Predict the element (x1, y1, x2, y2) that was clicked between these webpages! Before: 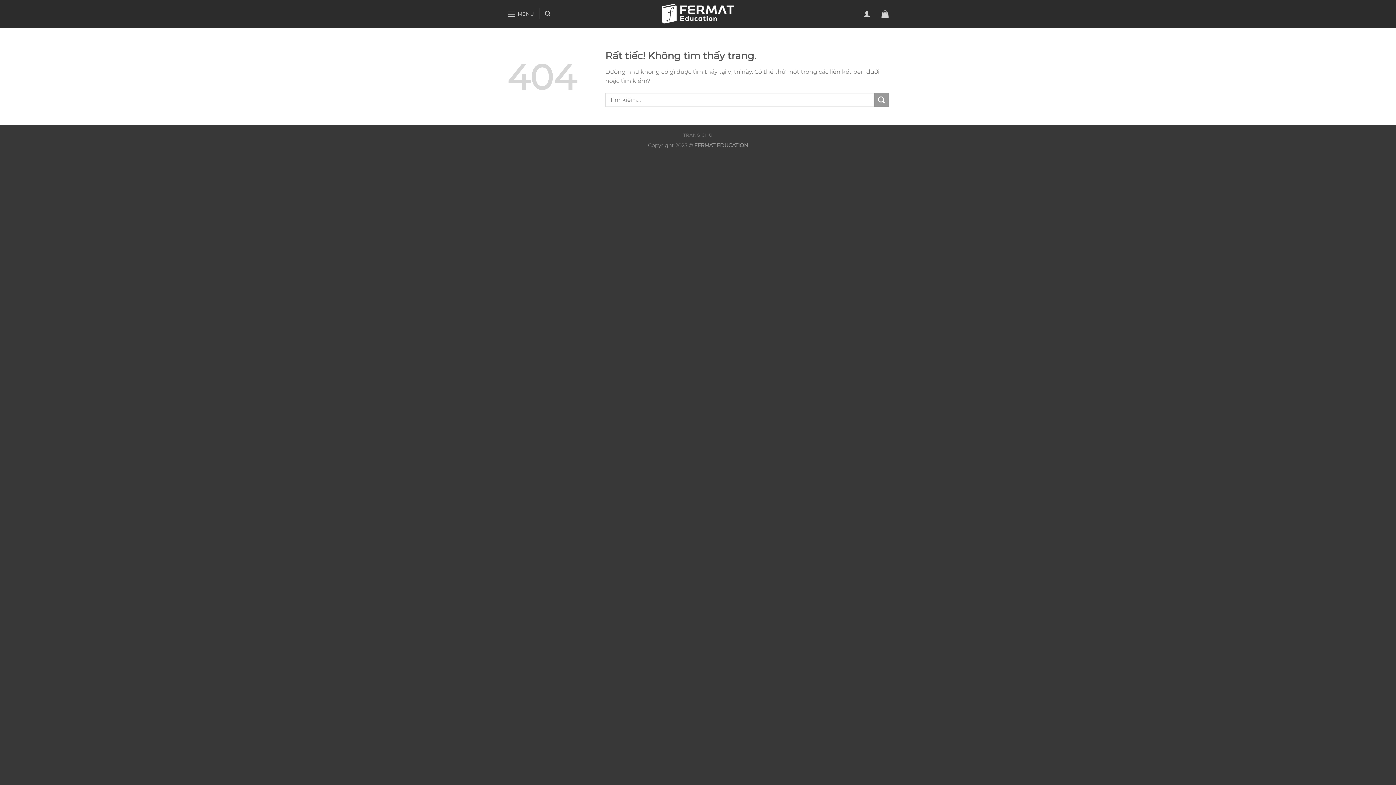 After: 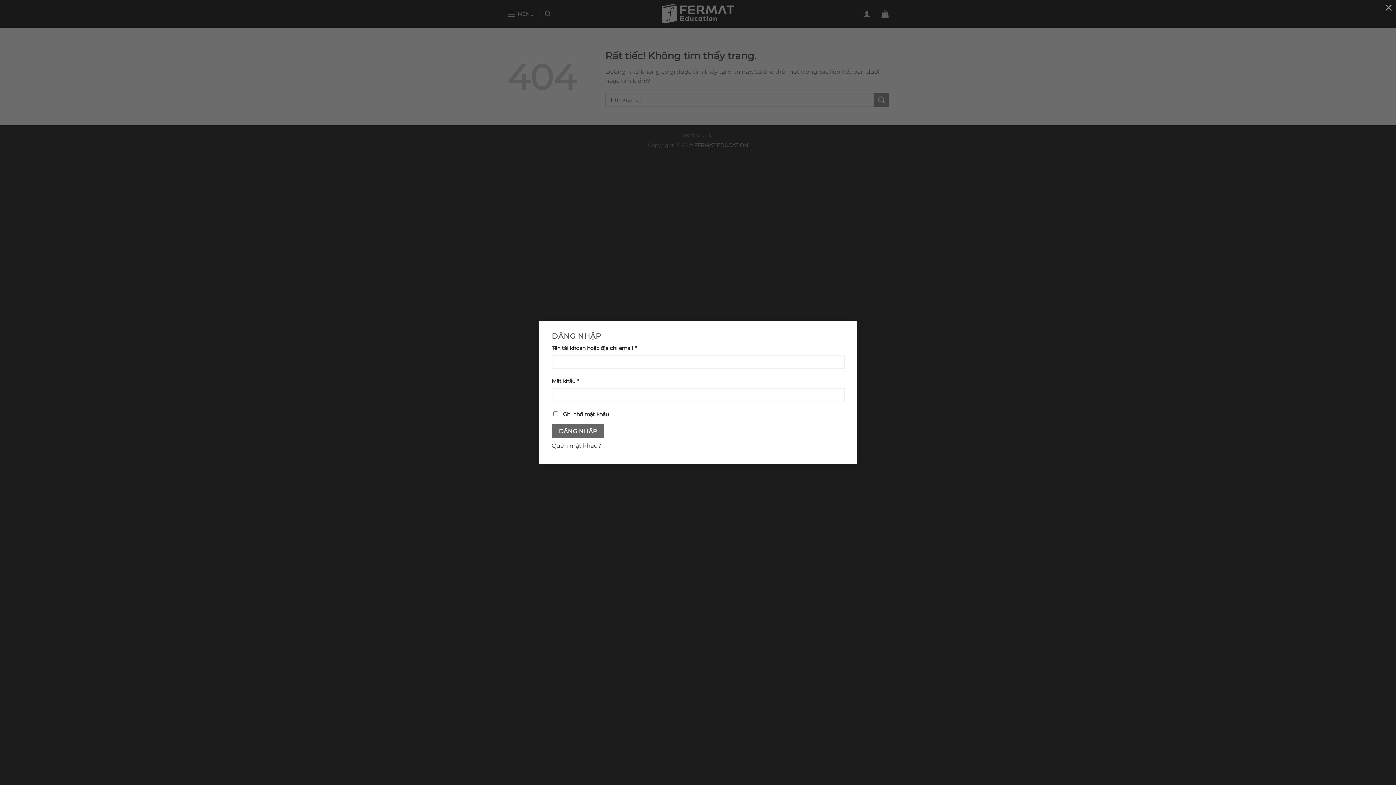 Action: bbox: (863, 5, 870, 21) label: Đăng nhập